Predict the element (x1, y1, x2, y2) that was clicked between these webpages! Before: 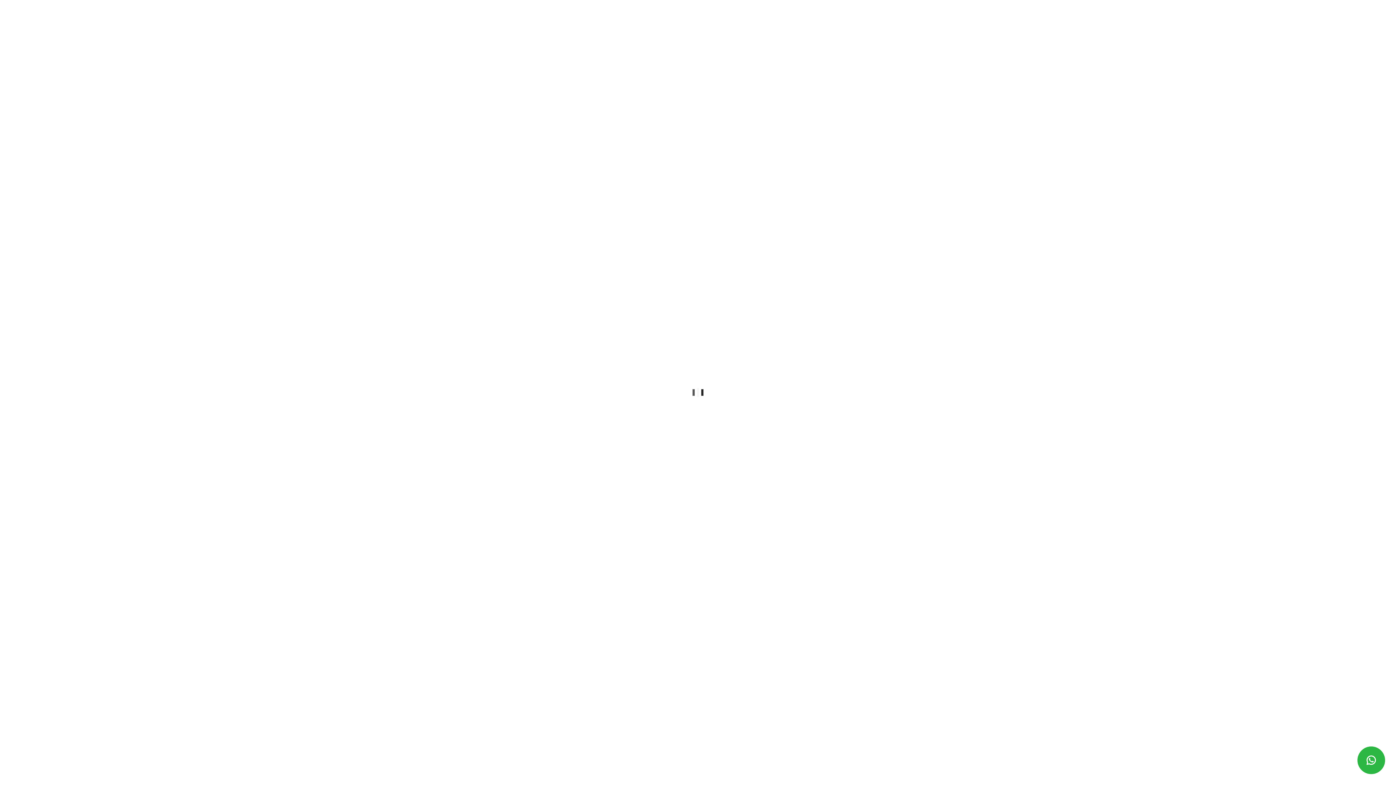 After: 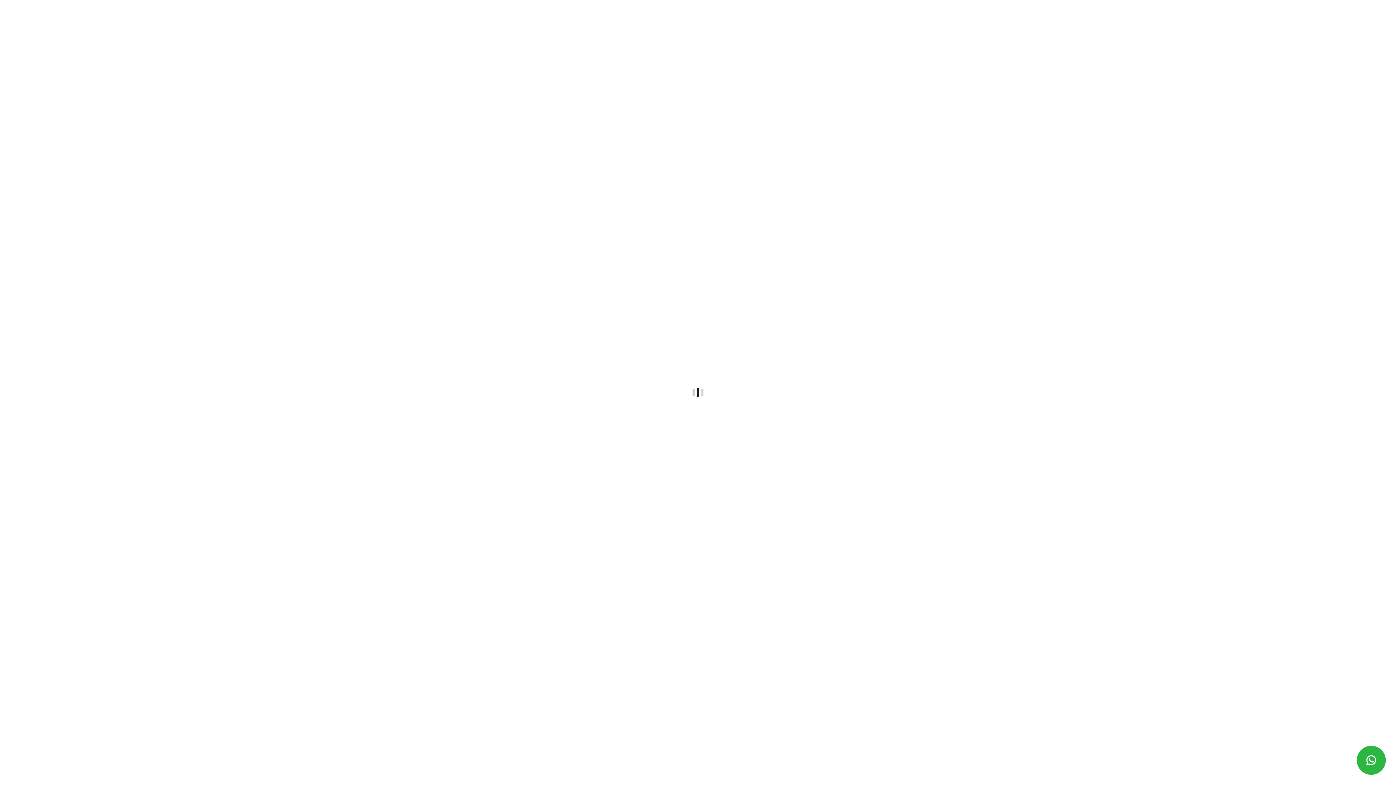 Action: bbox: (1357, 746, 1385, 774)